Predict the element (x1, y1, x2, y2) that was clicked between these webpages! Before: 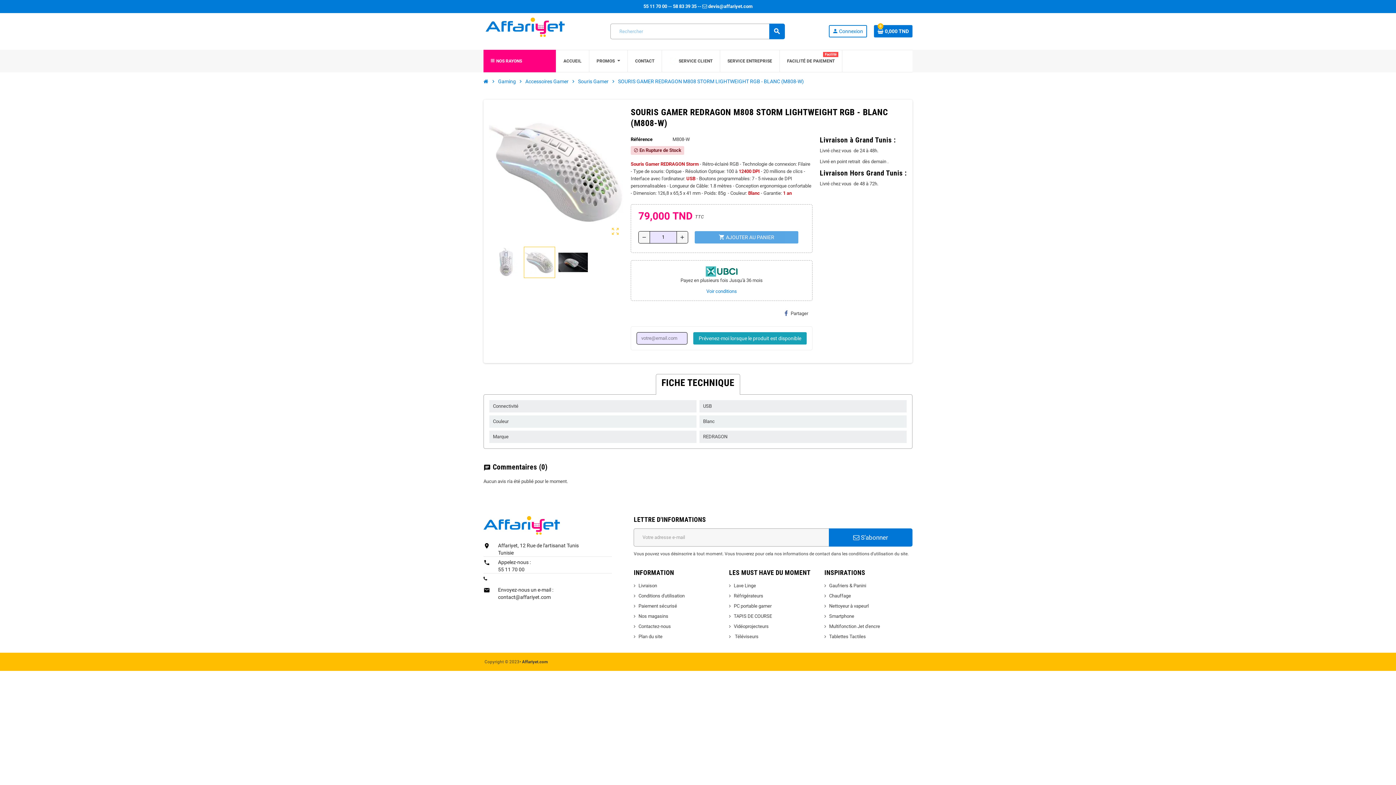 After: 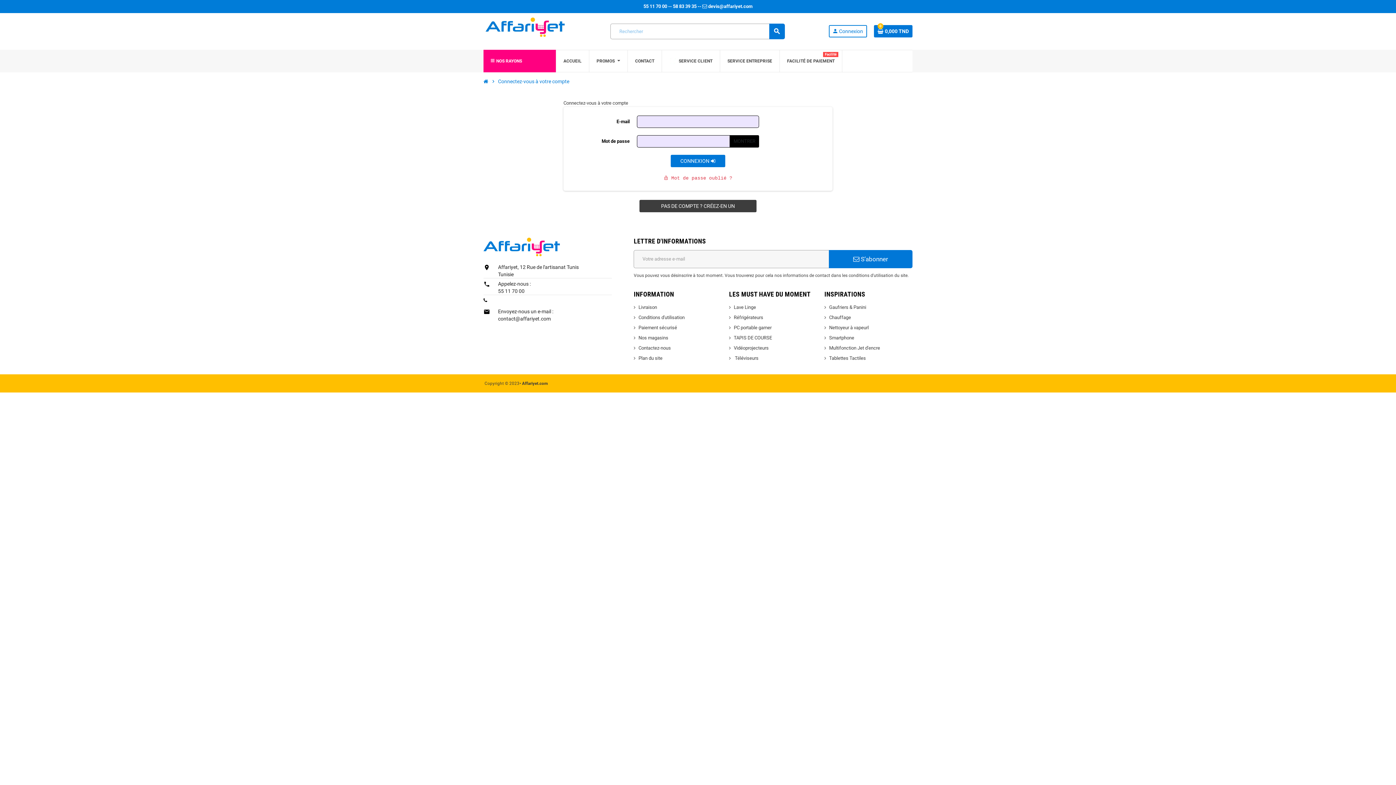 Action: bbox: (829, 25, 866, 36) label: person
Connexion